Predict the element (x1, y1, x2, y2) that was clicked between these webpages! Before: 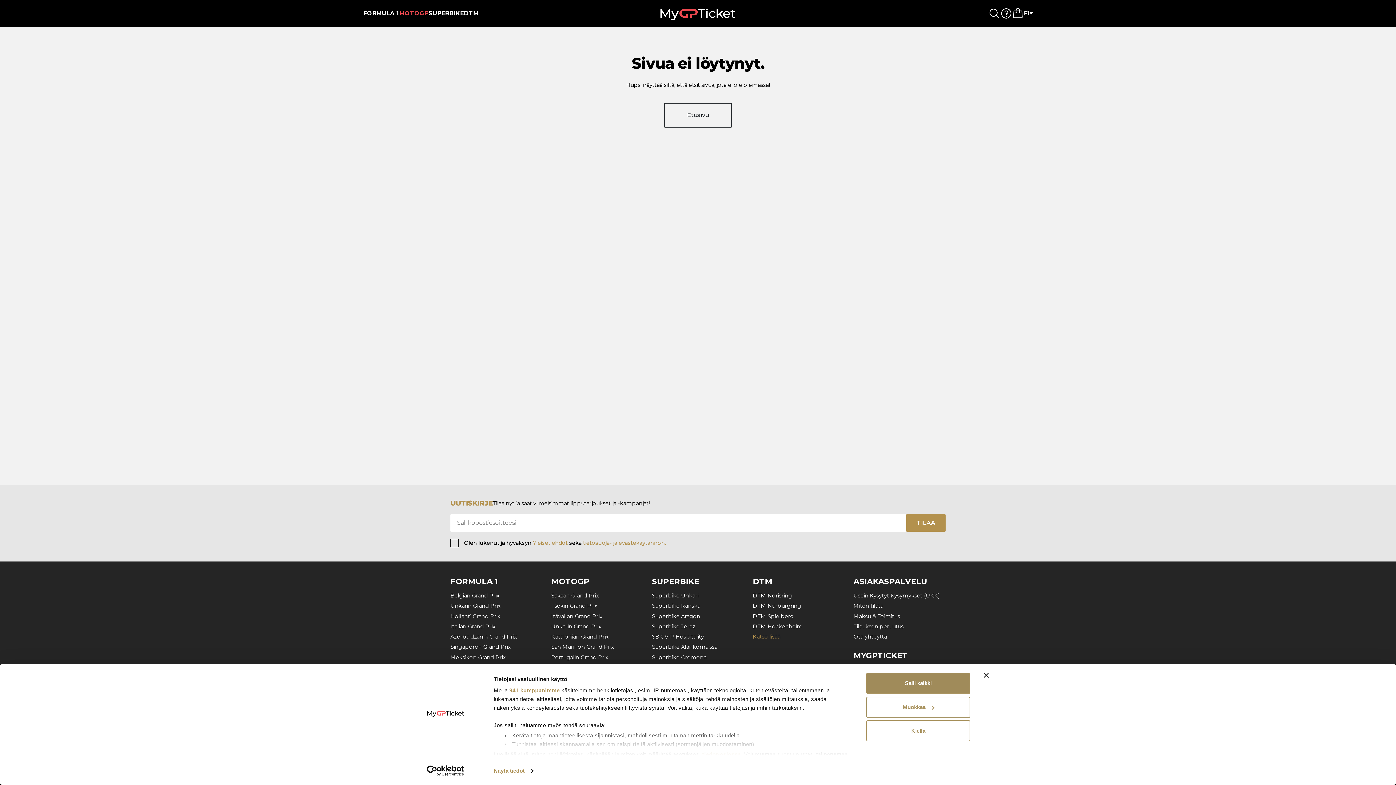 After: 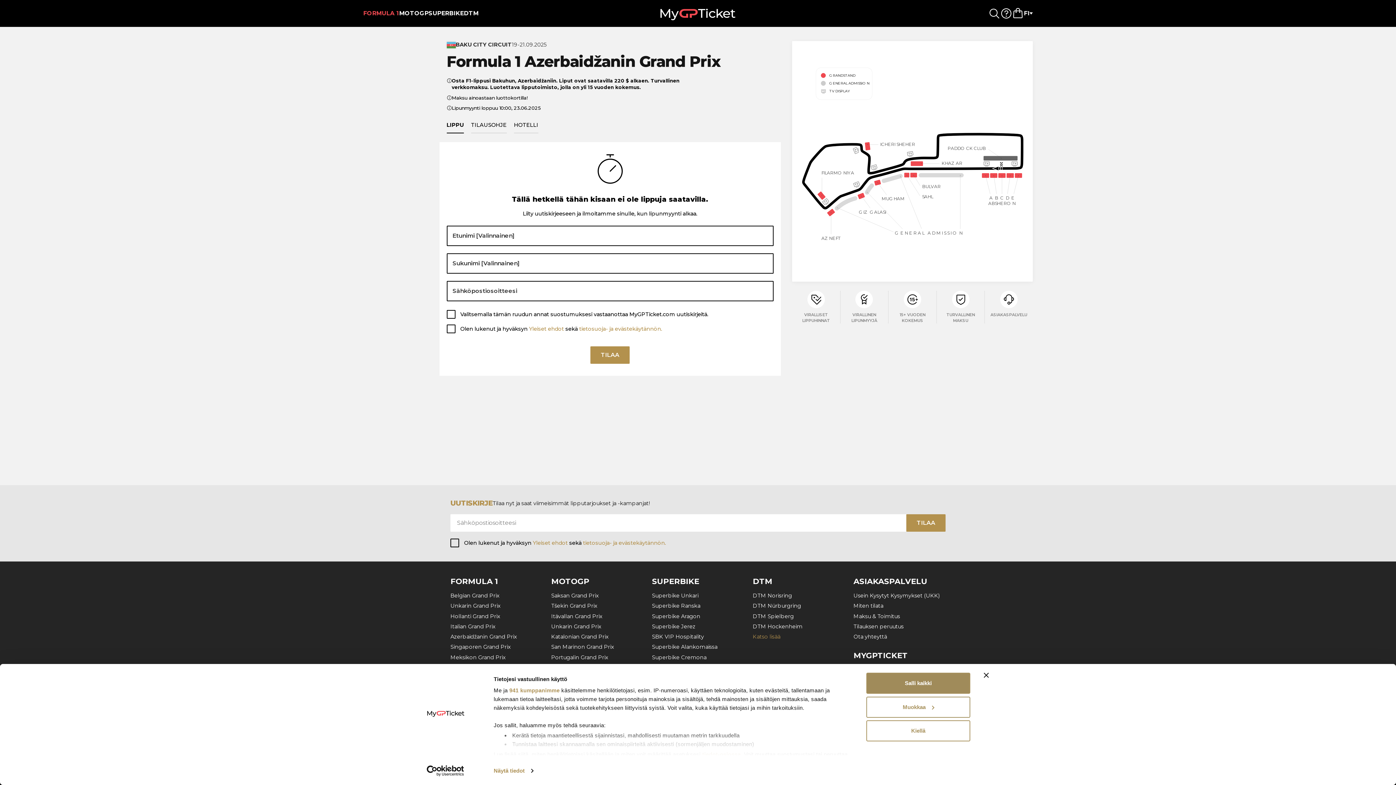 Action: label: Azerbaidžanin Grand Prix bbox: (450, 633, 517, 640)